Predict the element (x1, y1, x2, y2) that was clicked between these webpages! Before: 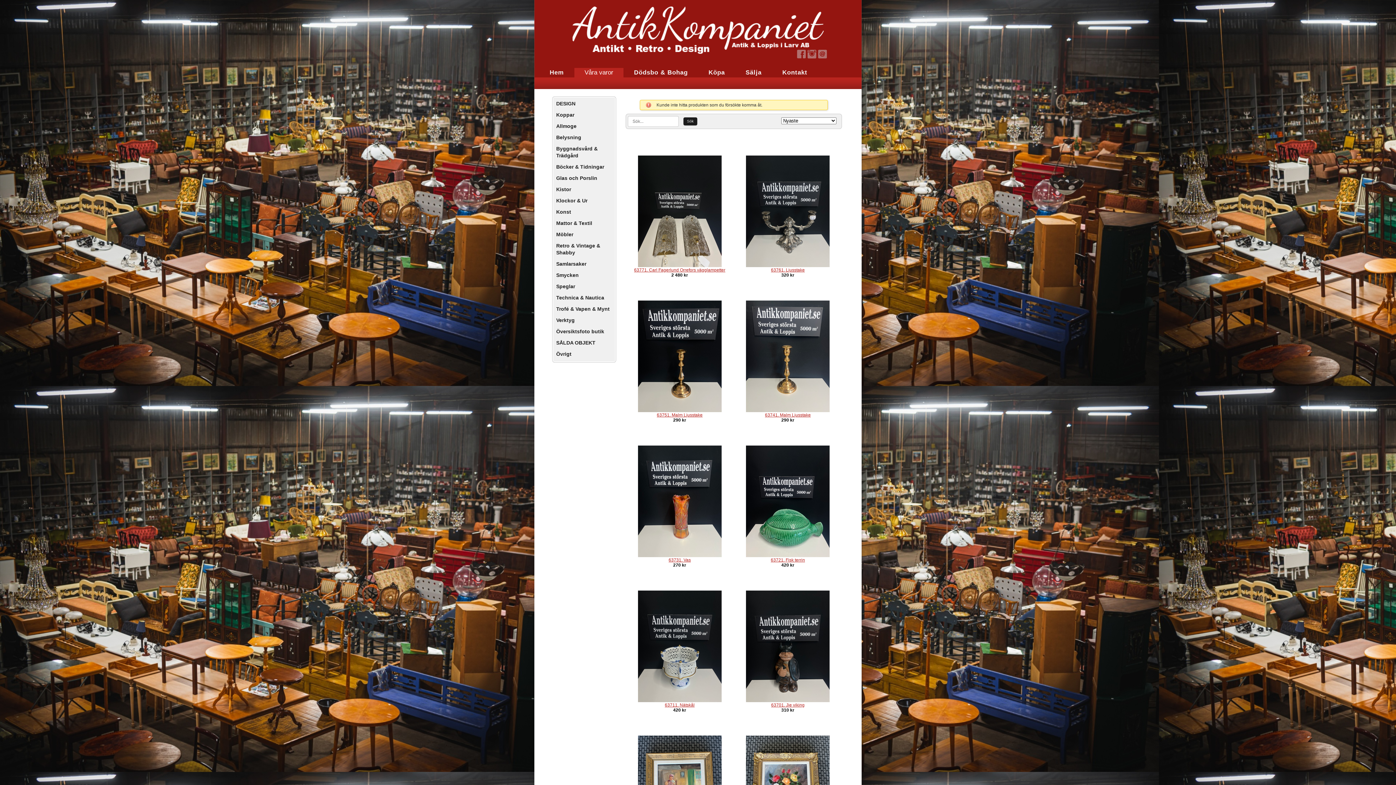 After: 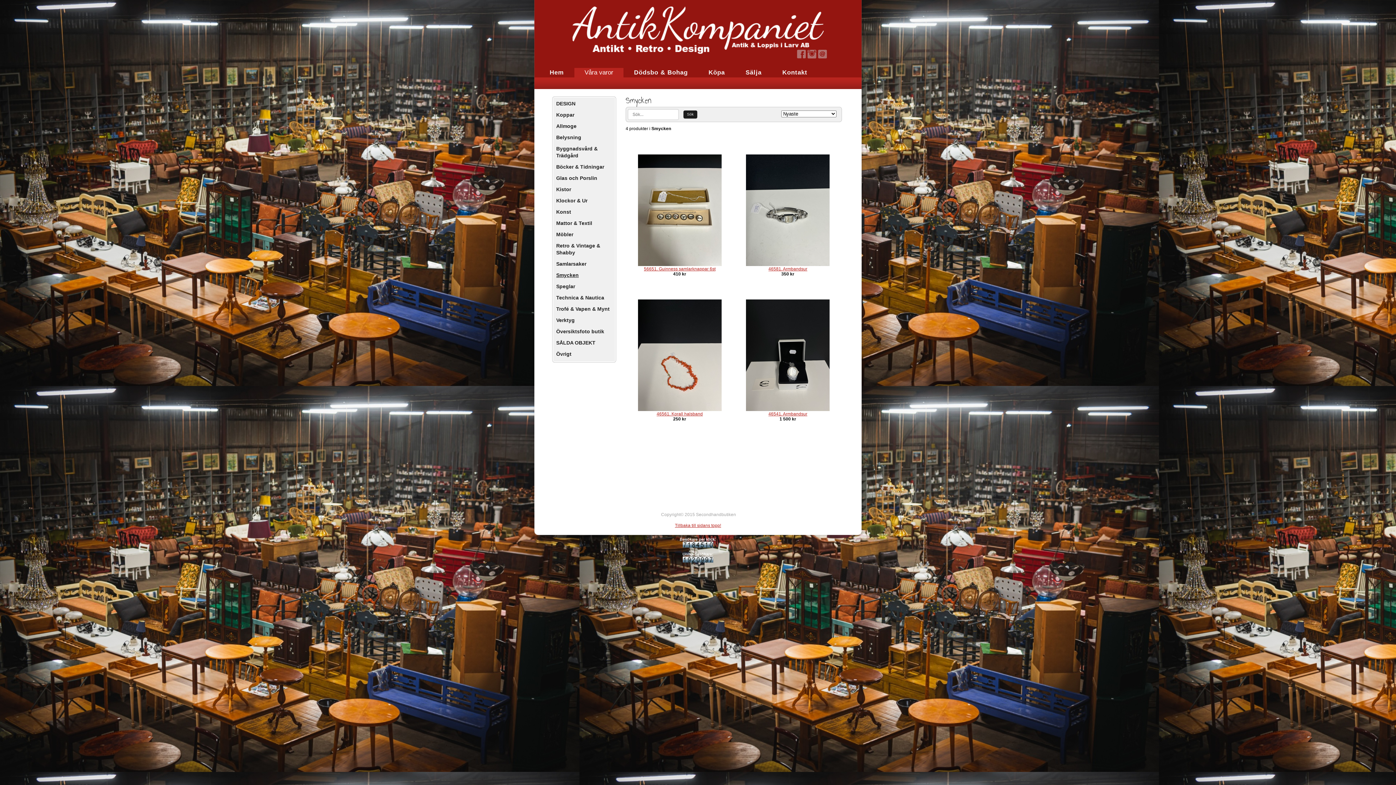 Action: bbox: (554, 269, 614, 281) label: Smycken